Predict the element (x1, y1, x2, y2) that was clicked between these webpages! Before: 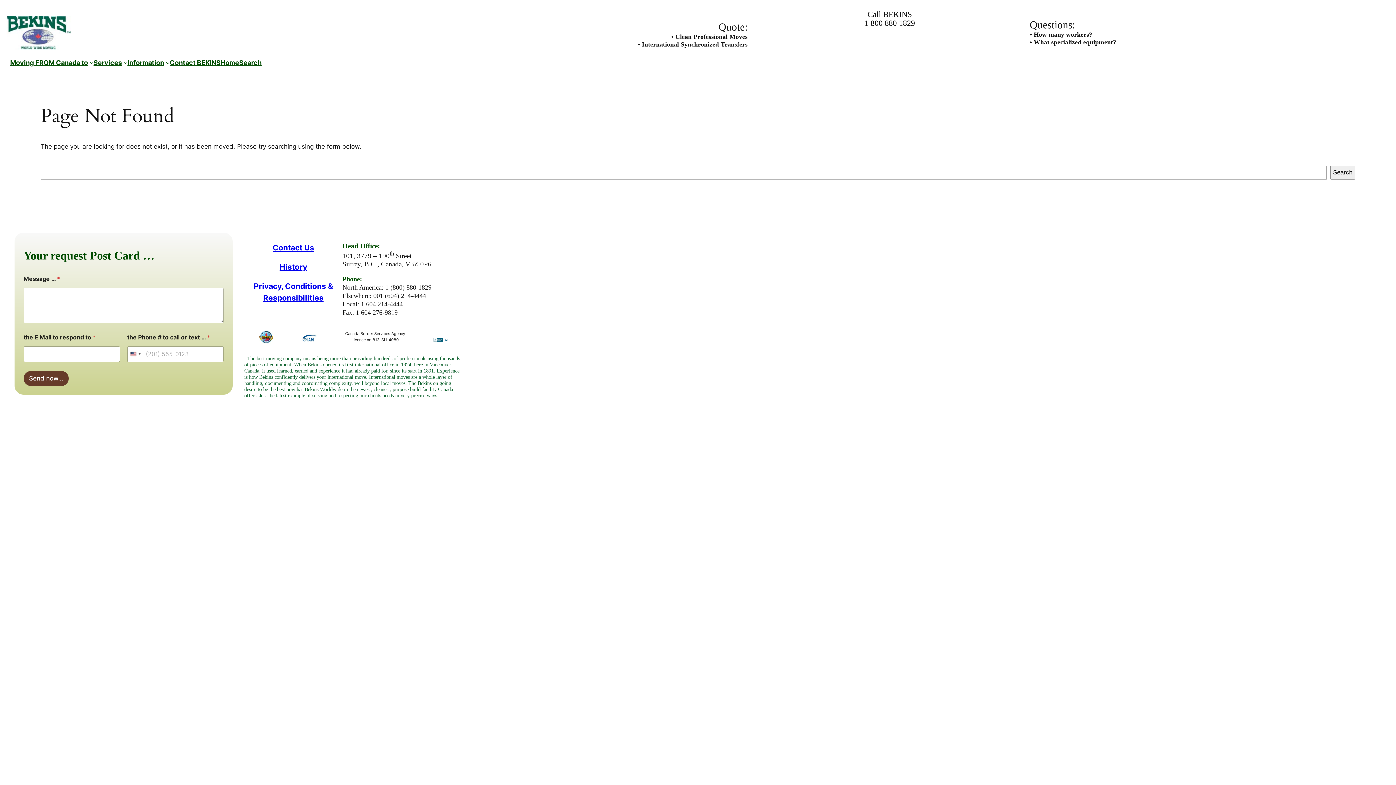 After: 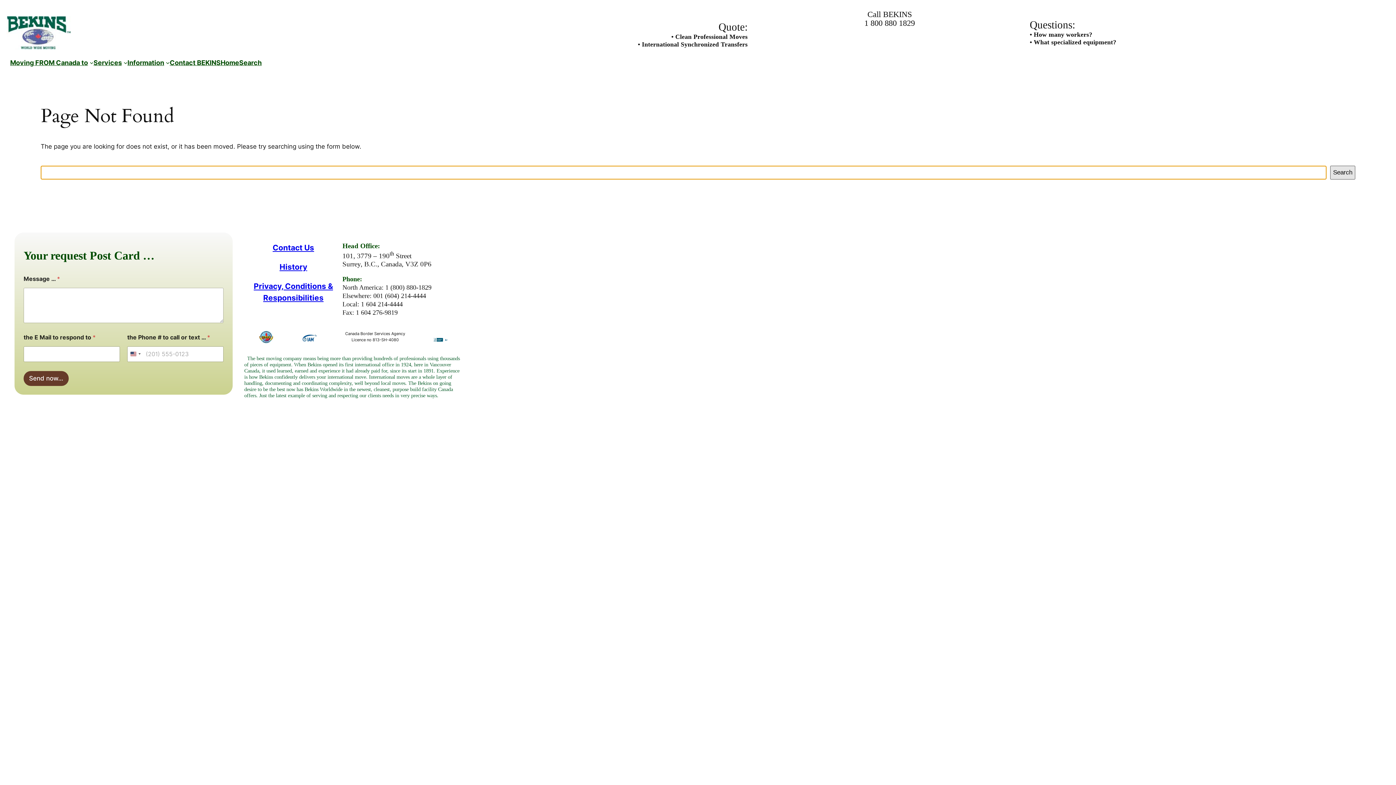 Action: label: Search bbox: (1330, 165, 1355, 179)